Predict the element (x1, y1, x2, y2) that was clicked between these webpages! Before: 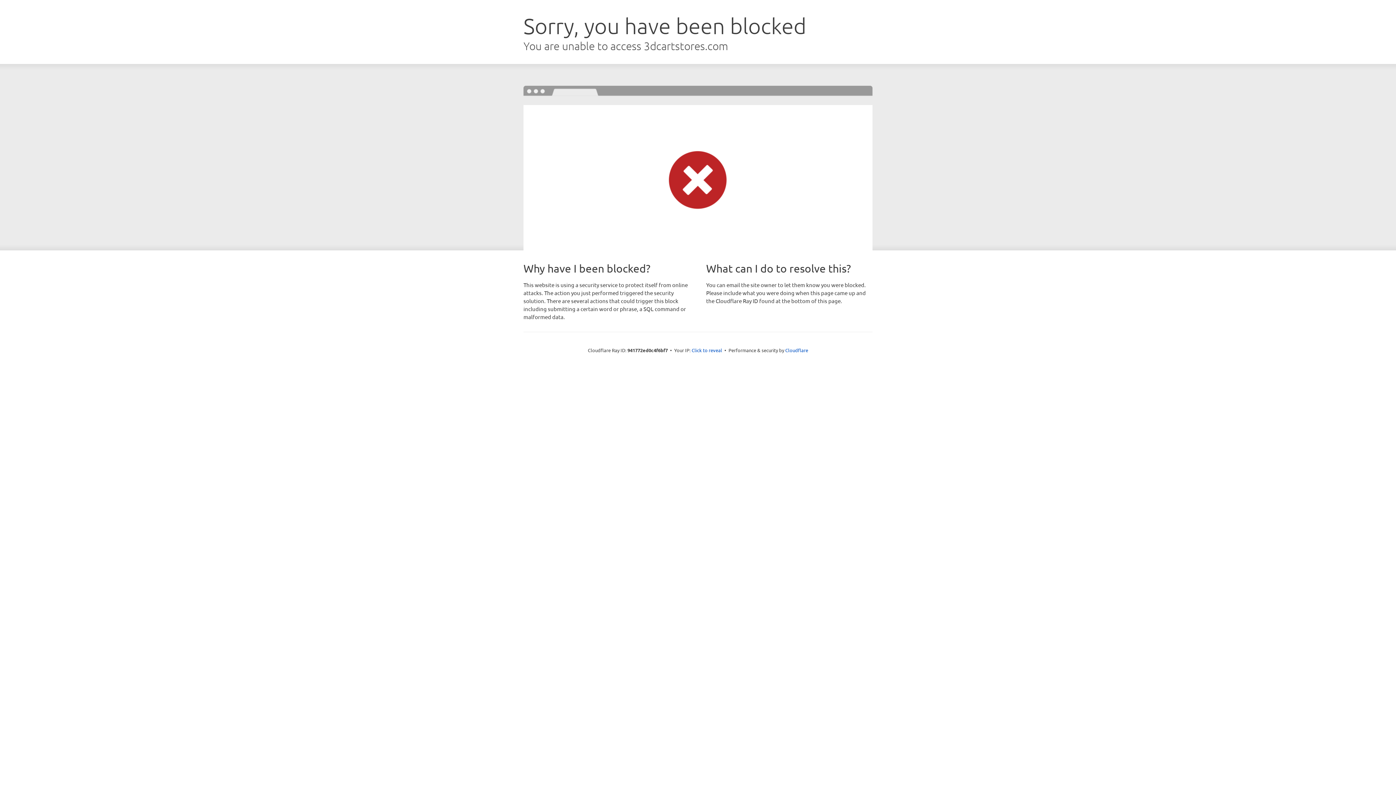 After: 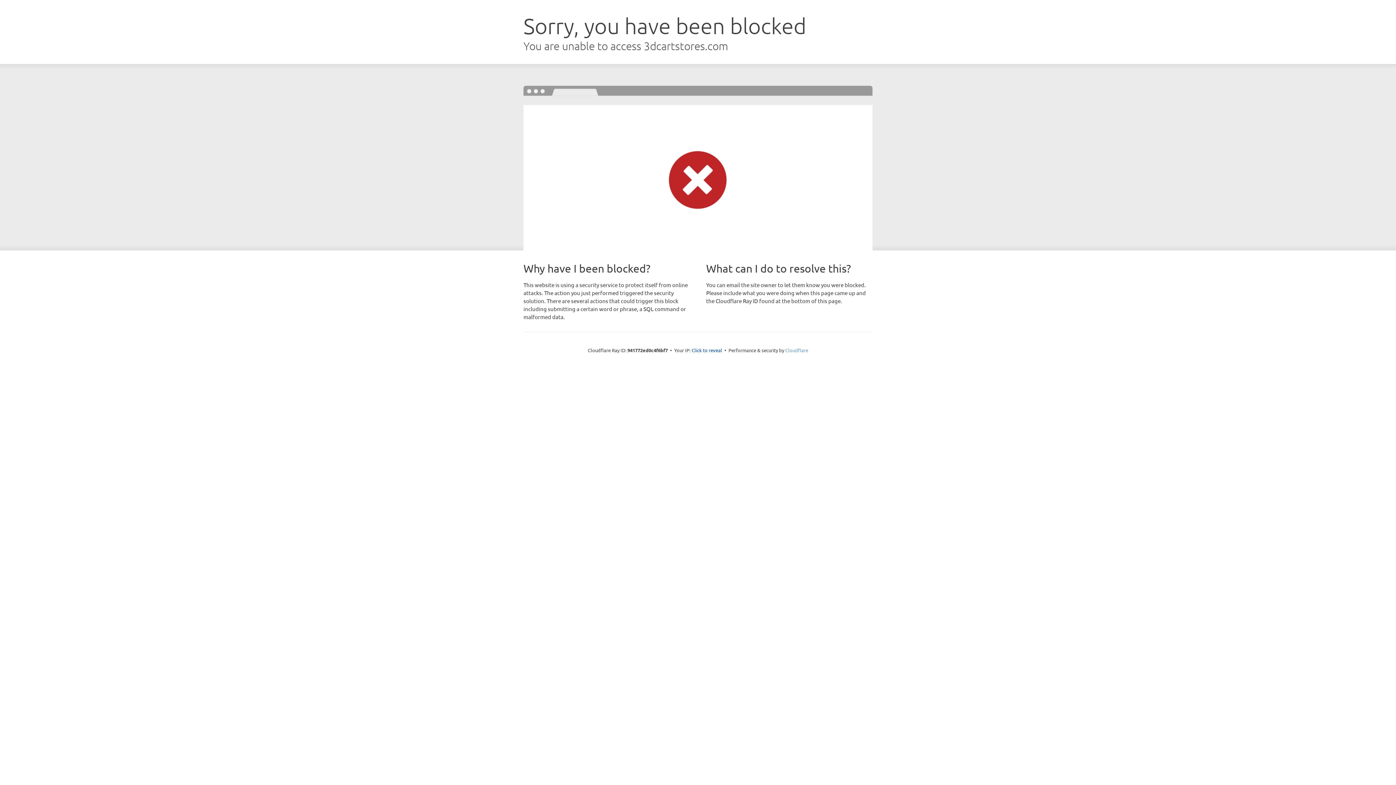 Action: label: Cloudflare bbox: (785, 347, 808, 353)